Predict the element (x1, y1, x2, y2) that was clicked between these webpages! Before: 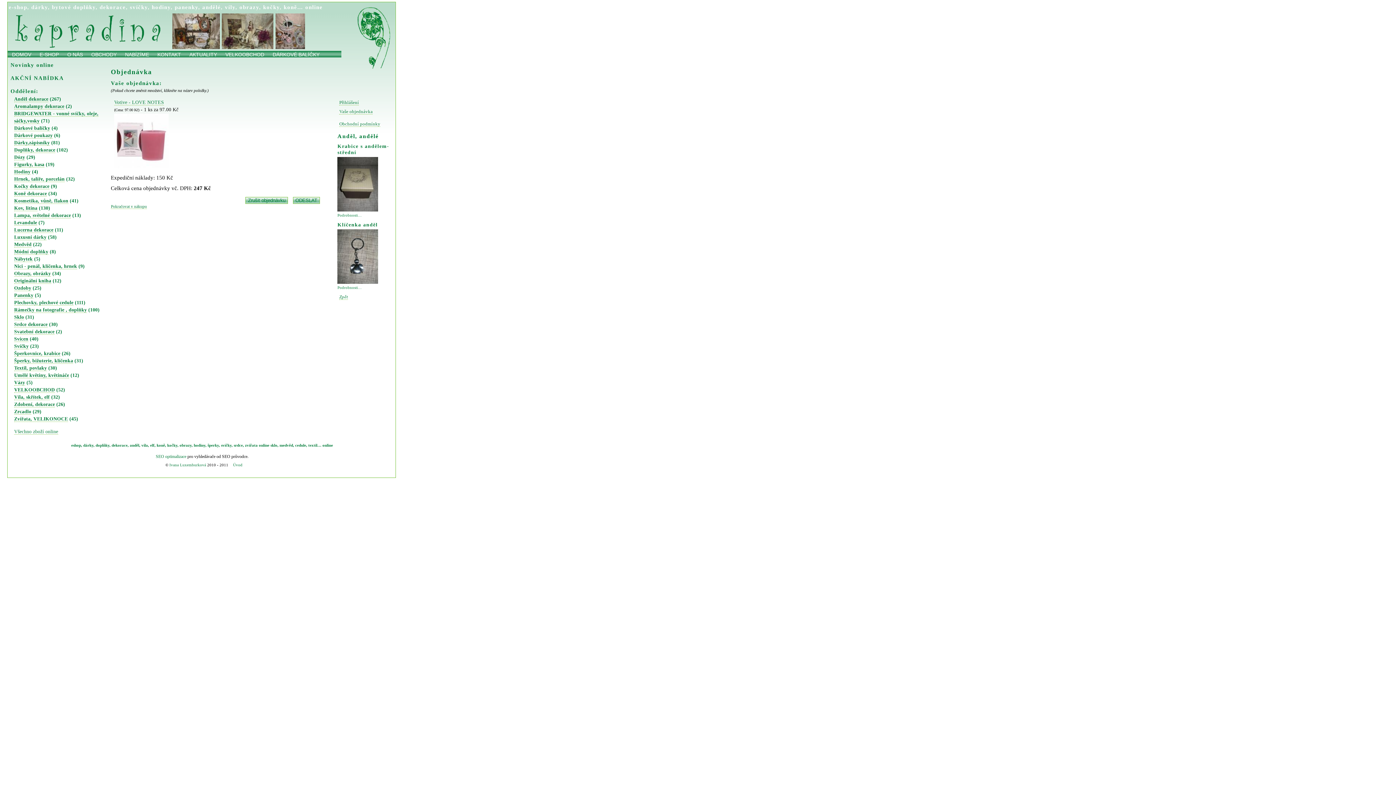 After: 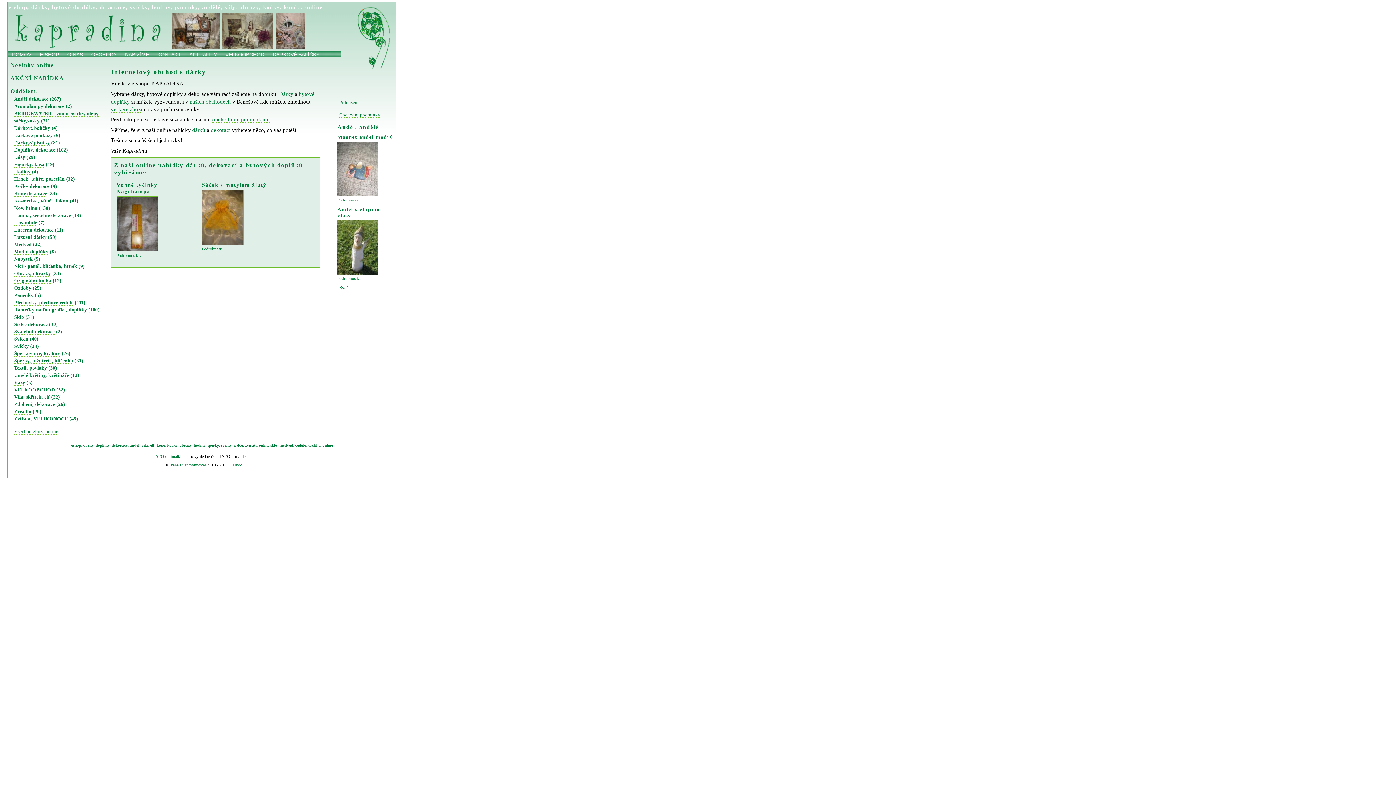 Action: label: E-SHOP bbox: (37, 51, 61, 57)